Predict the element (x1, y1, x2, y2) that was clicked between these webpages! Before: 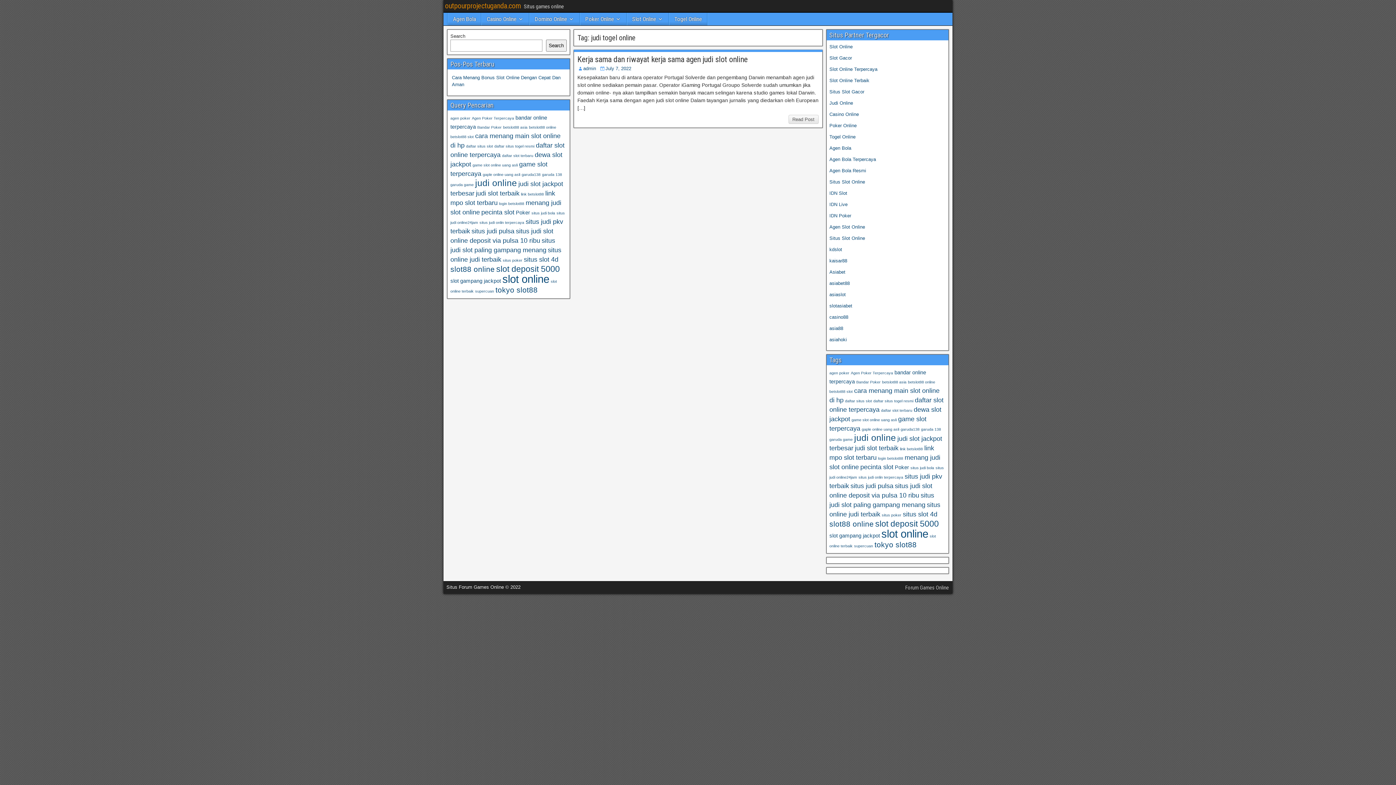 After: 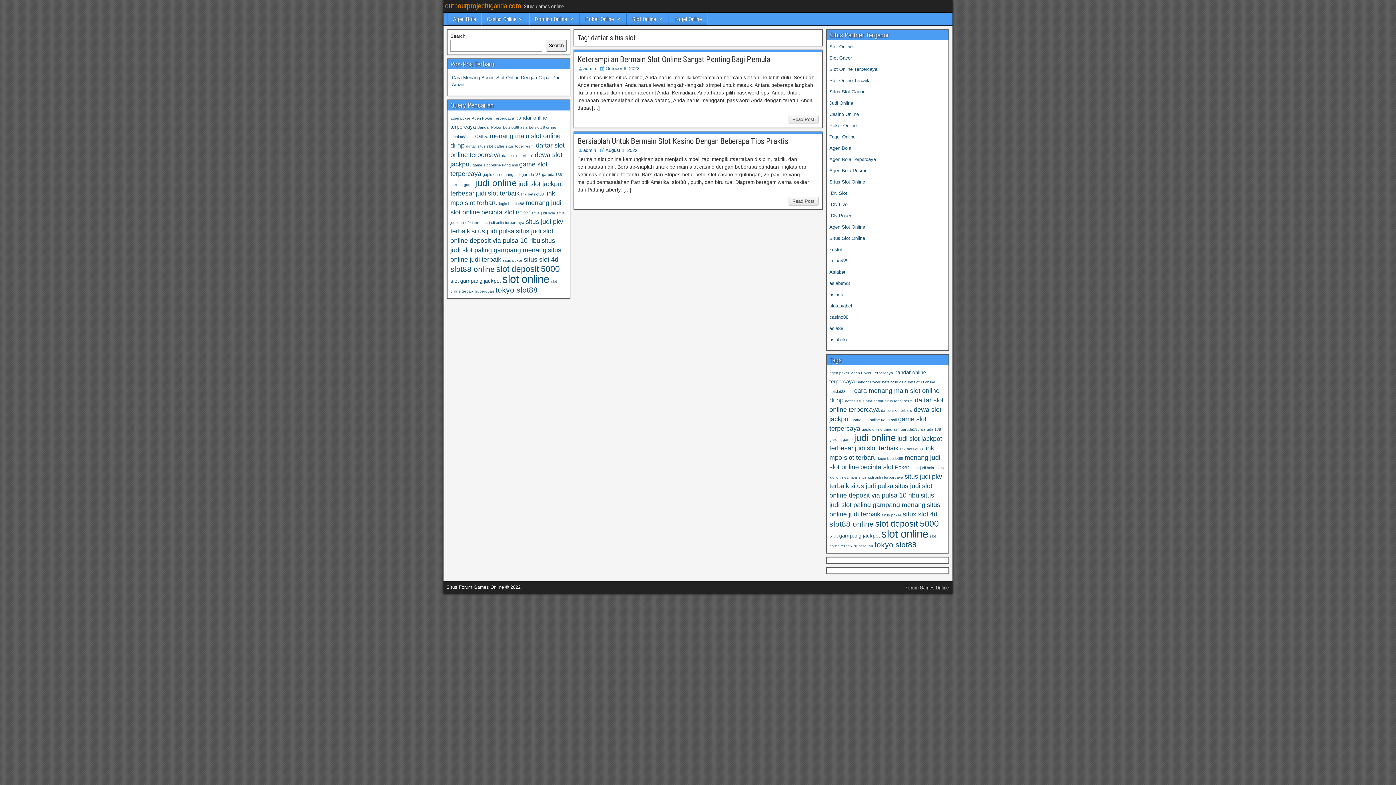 Action: label: daftar situs slot (2 items) bbox: (466, 144, 493, 148)